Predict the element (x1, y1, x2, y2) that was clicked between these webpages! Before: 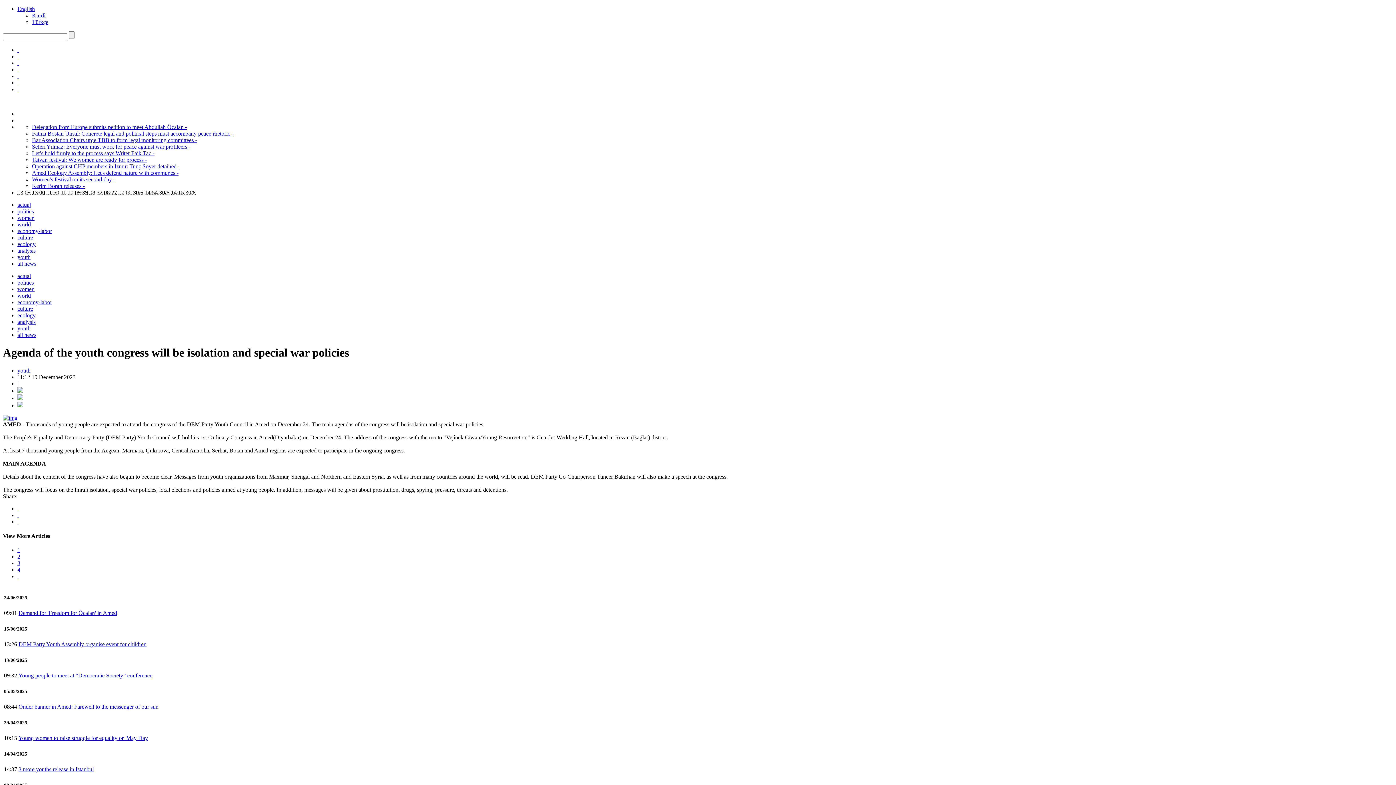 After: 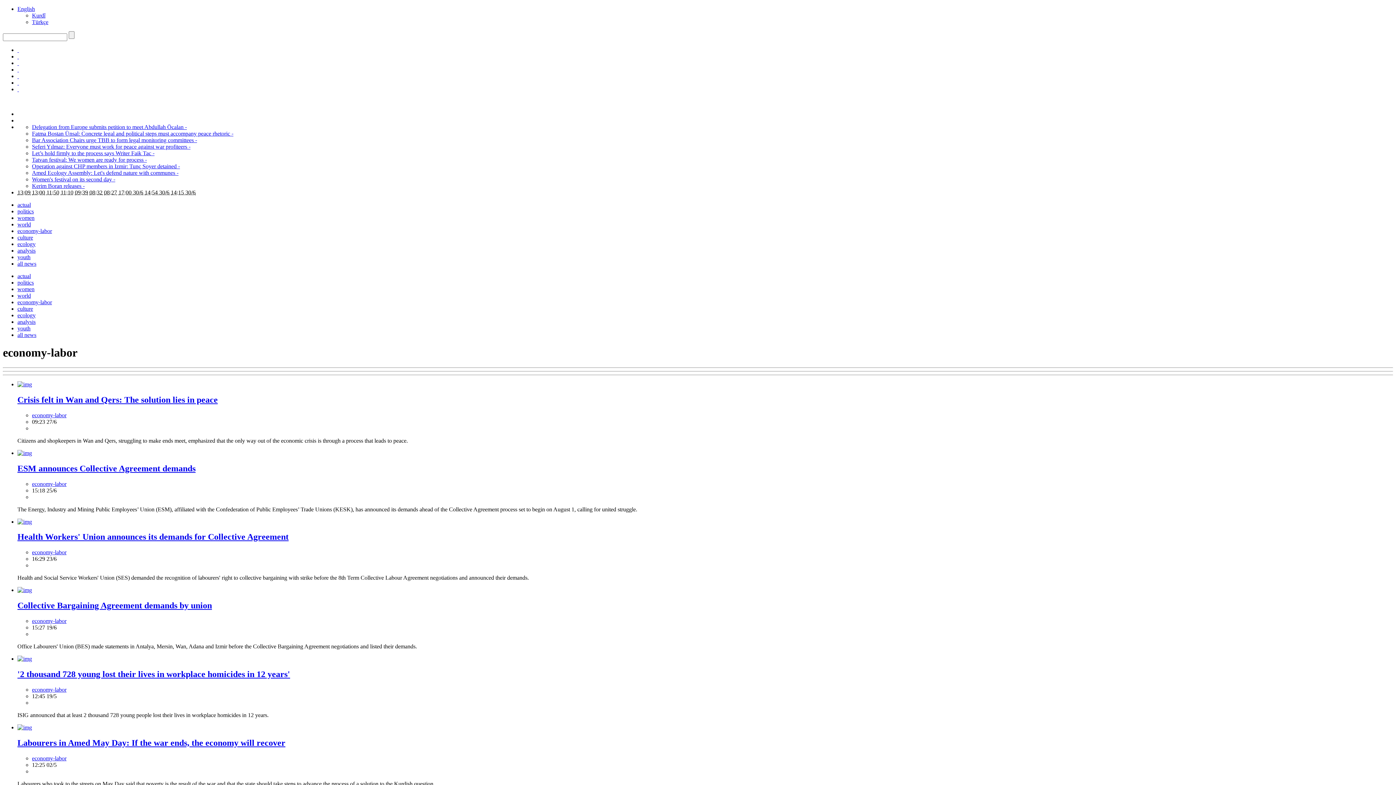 Action: label: economy-labor bbox: (17, 299, 52, 305)